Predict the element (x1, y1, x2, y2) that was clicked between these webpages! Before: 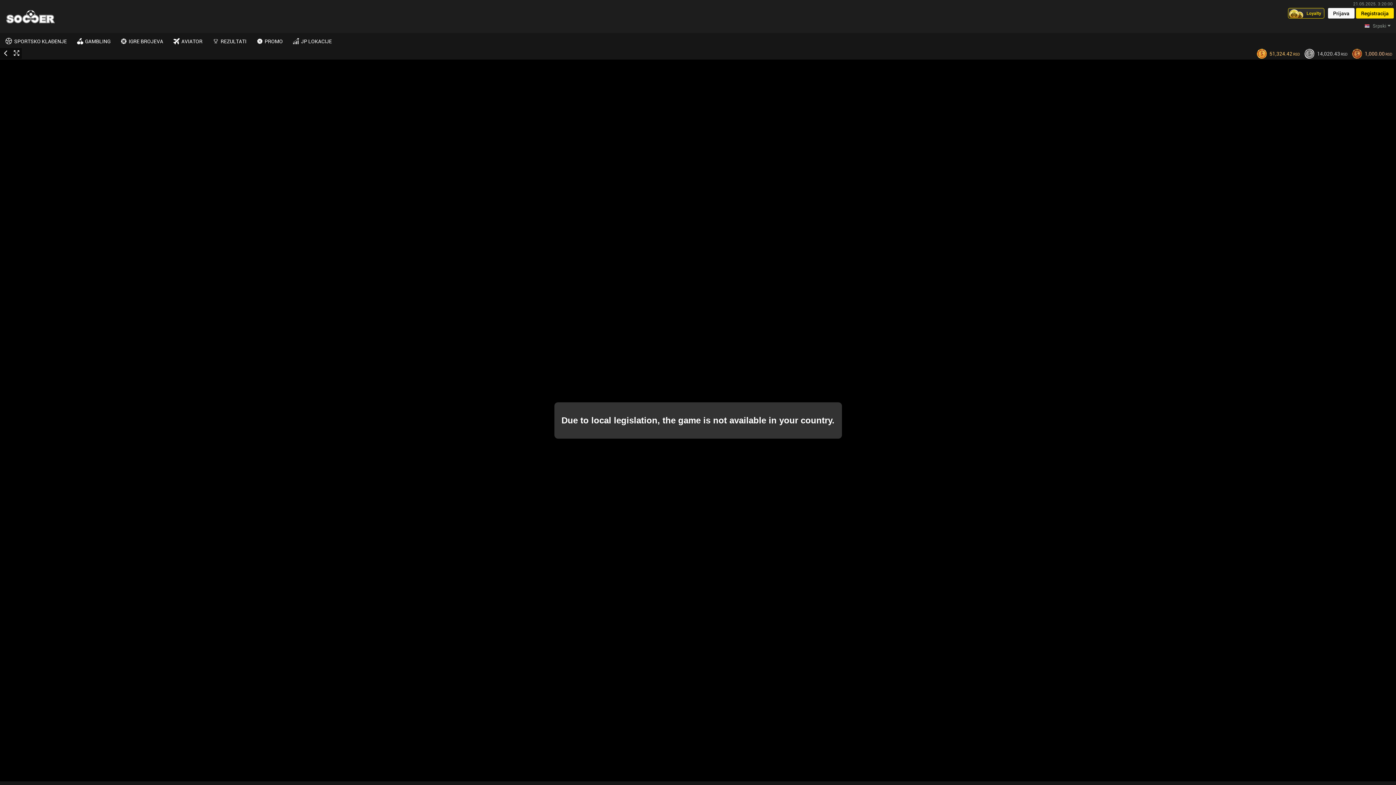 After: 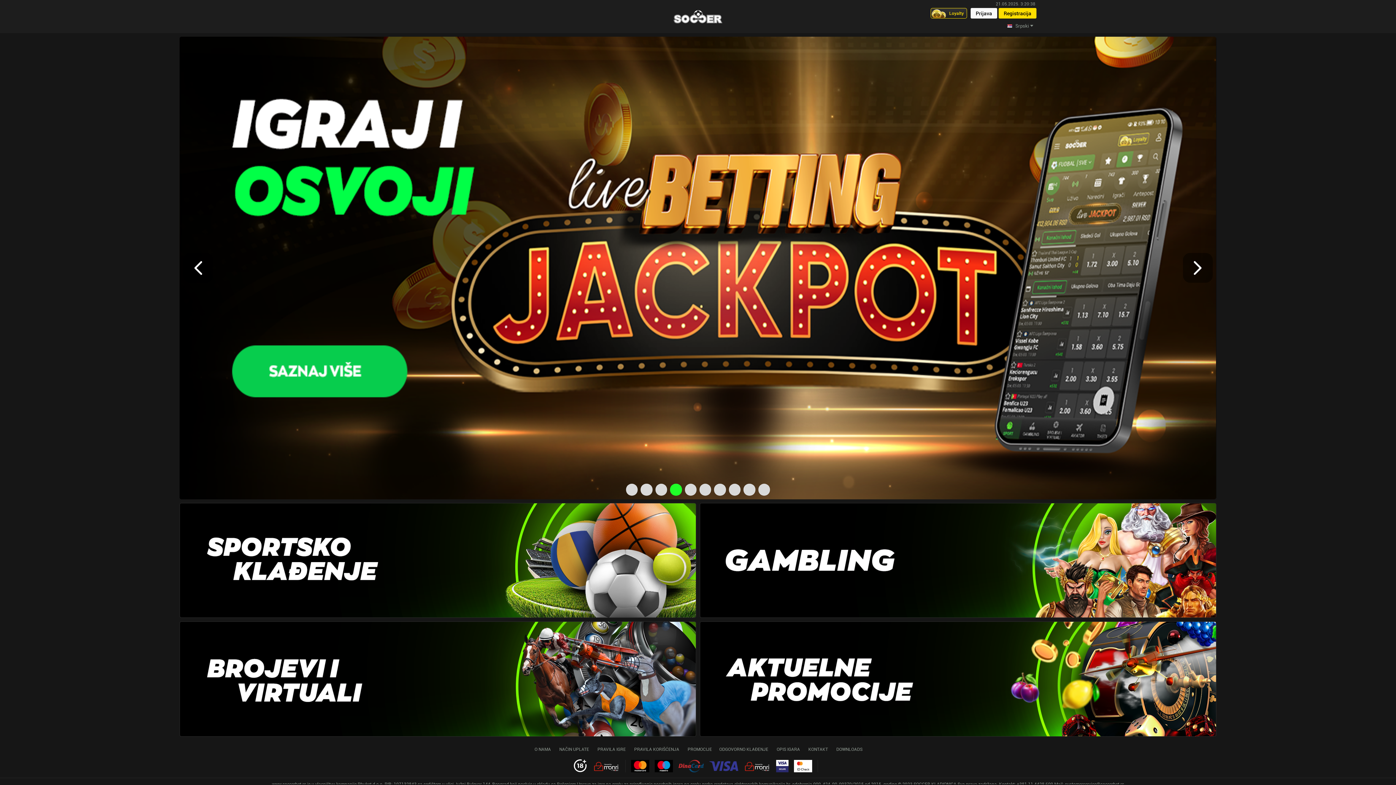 Action: label: Home bbox: (1, 8, 59, 24)